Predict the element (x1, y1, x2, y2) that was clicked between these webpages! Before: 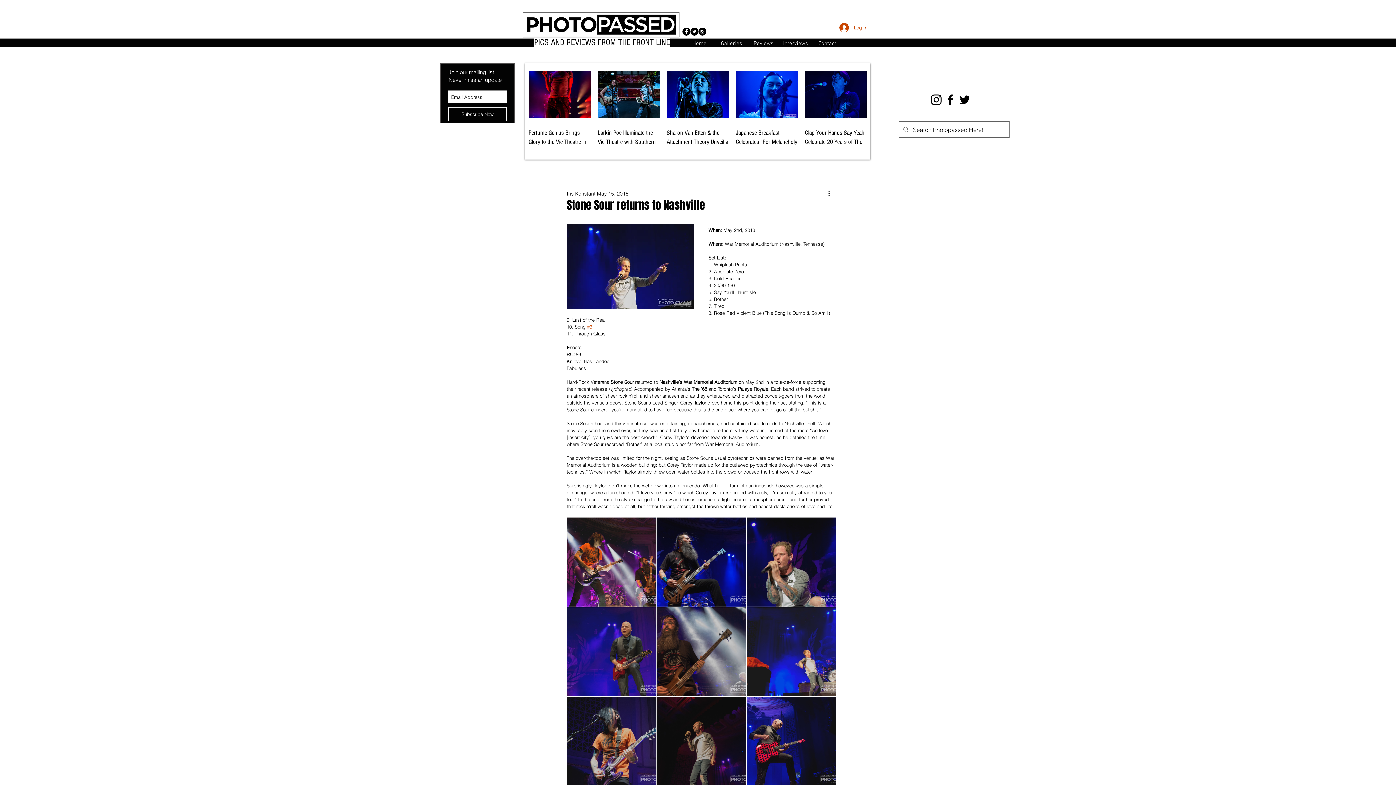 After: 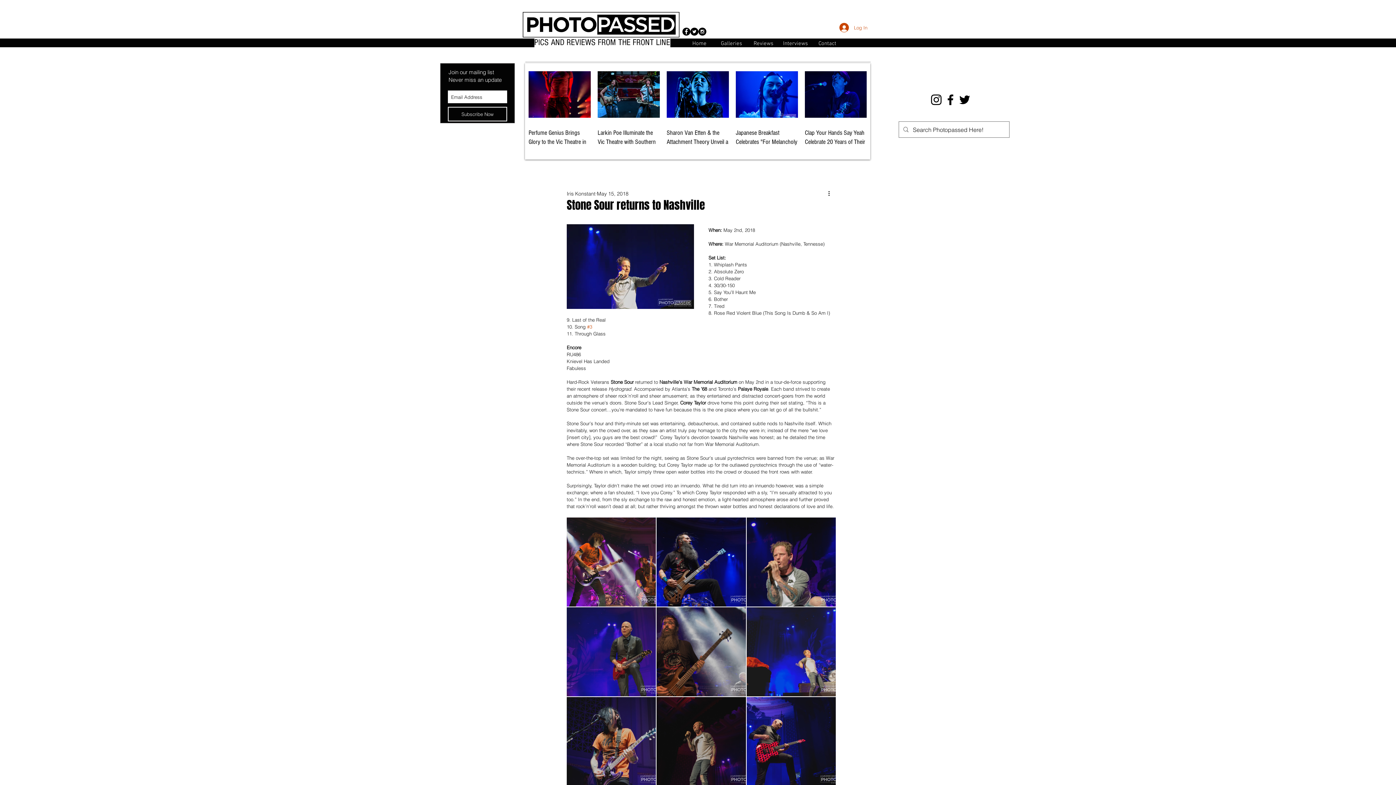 Action: label: Subscribe Now bbox: (448, 106, 507, 121)